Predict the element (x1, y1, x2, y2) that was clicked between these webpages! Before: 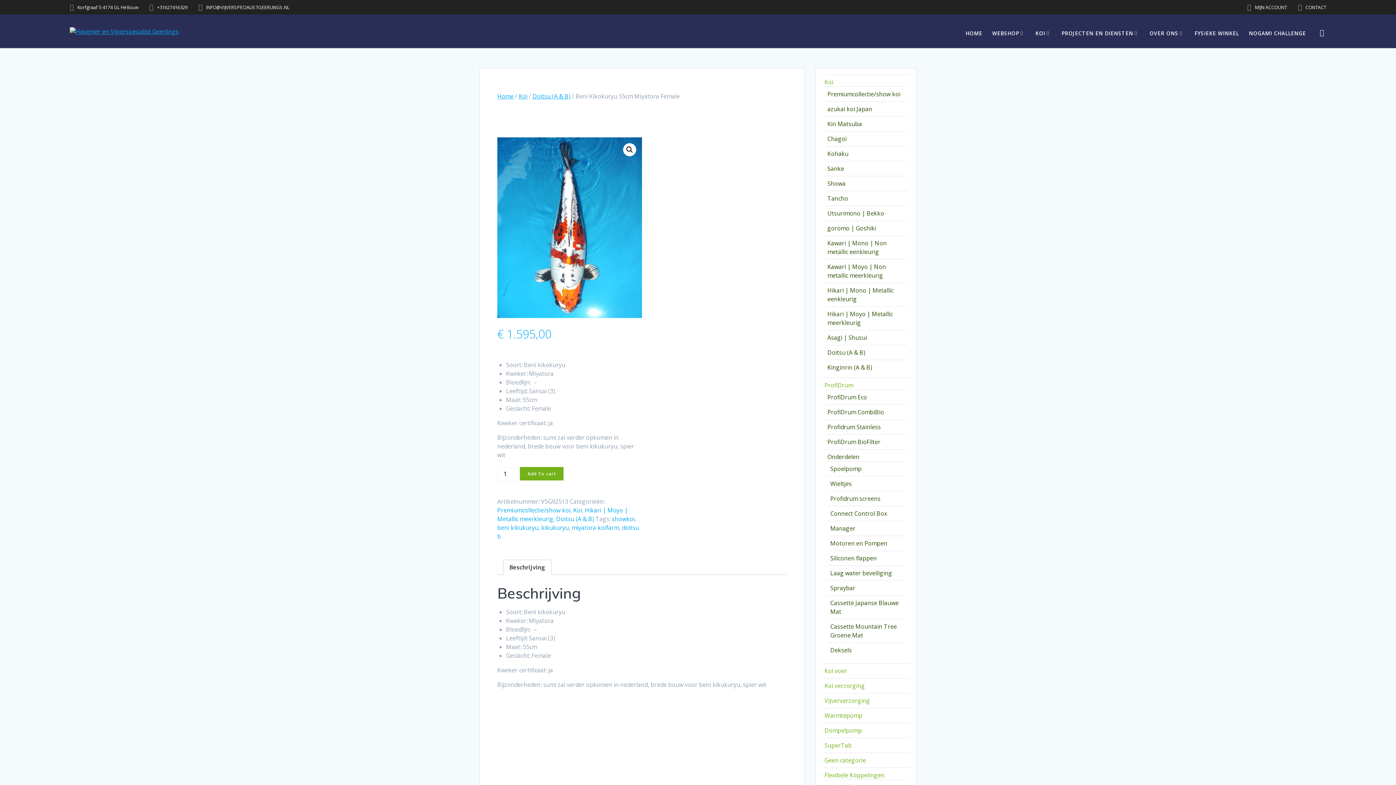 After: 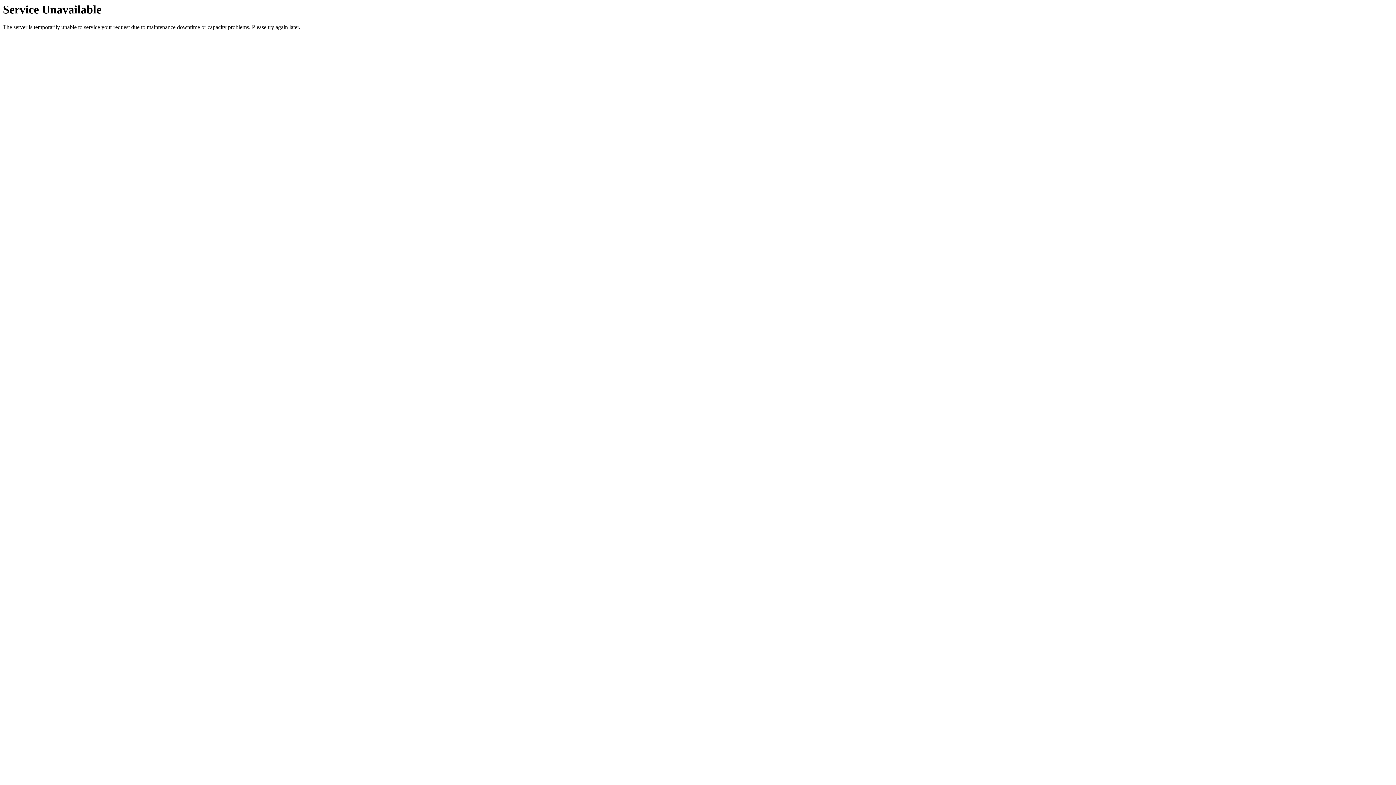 Action: bbox: (830, 569, 892, 577) label: Laag water beveiliging